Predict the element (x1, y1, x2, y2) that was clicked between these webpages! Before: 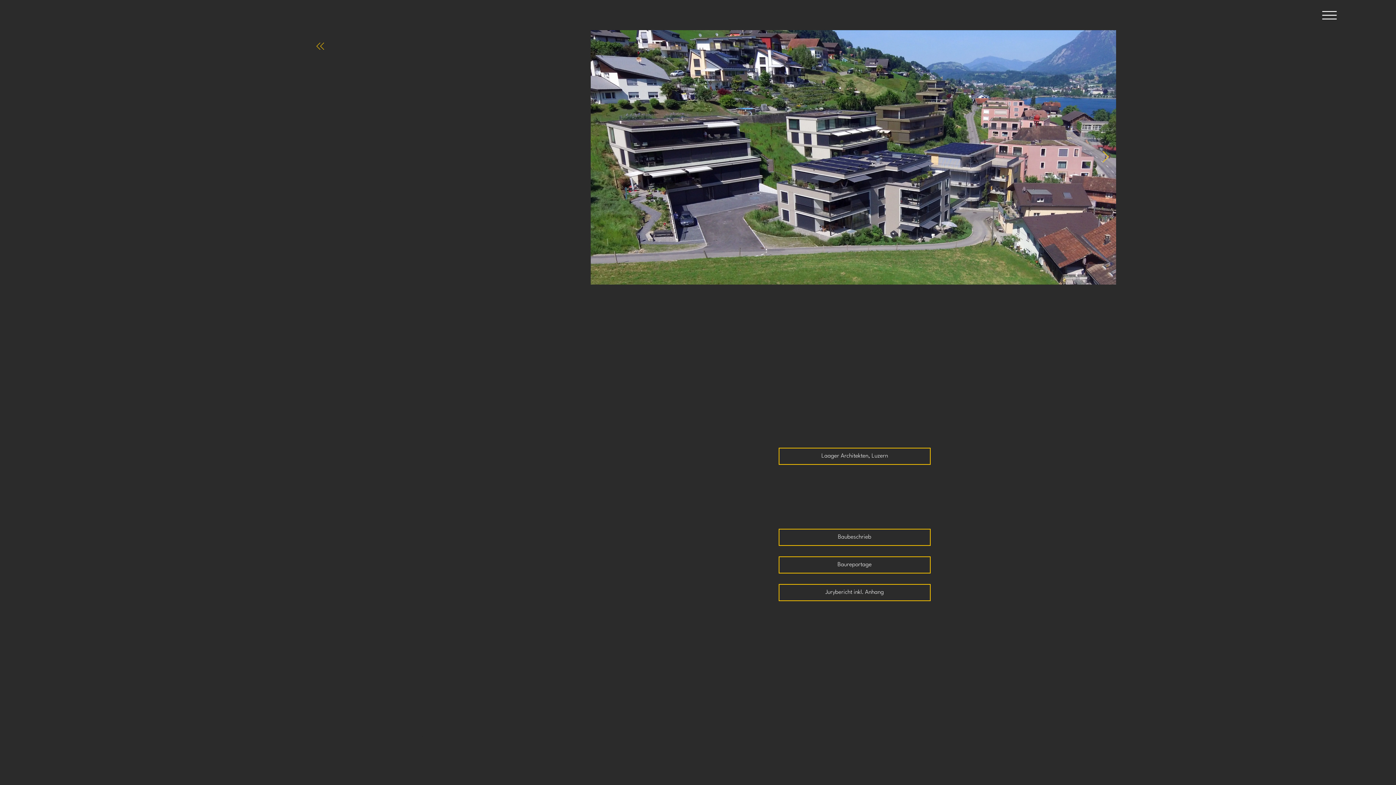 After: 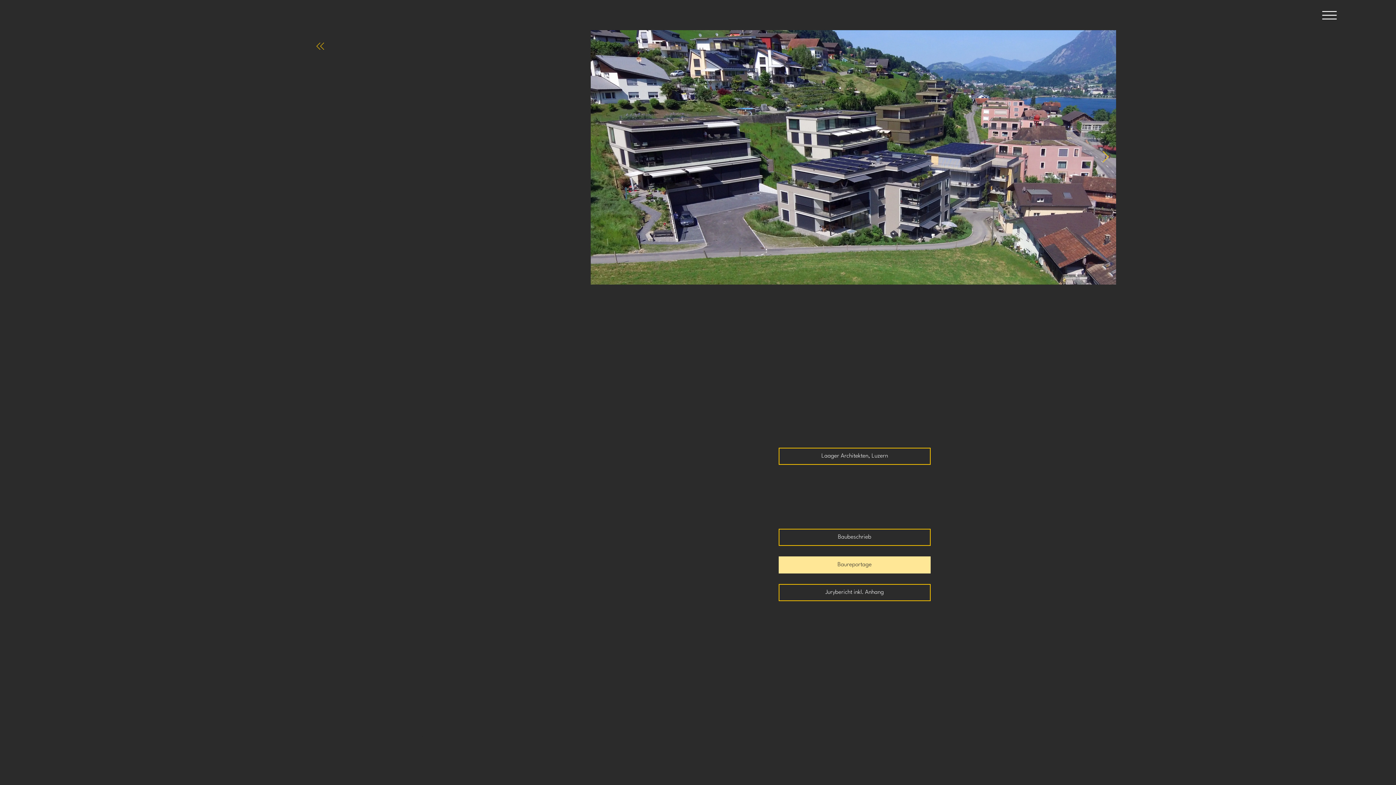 Action: label: Baureportage bbox: (778, 556, 930, 573)